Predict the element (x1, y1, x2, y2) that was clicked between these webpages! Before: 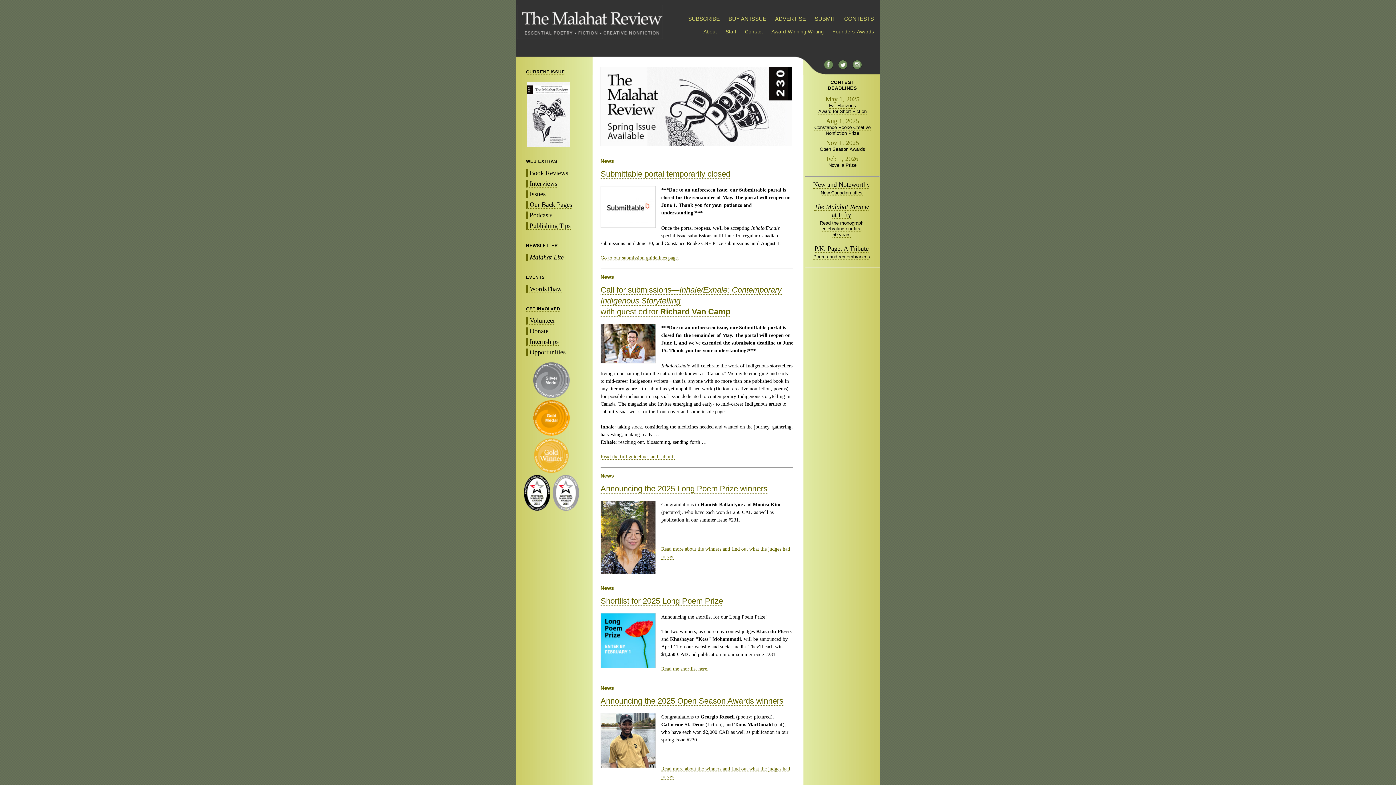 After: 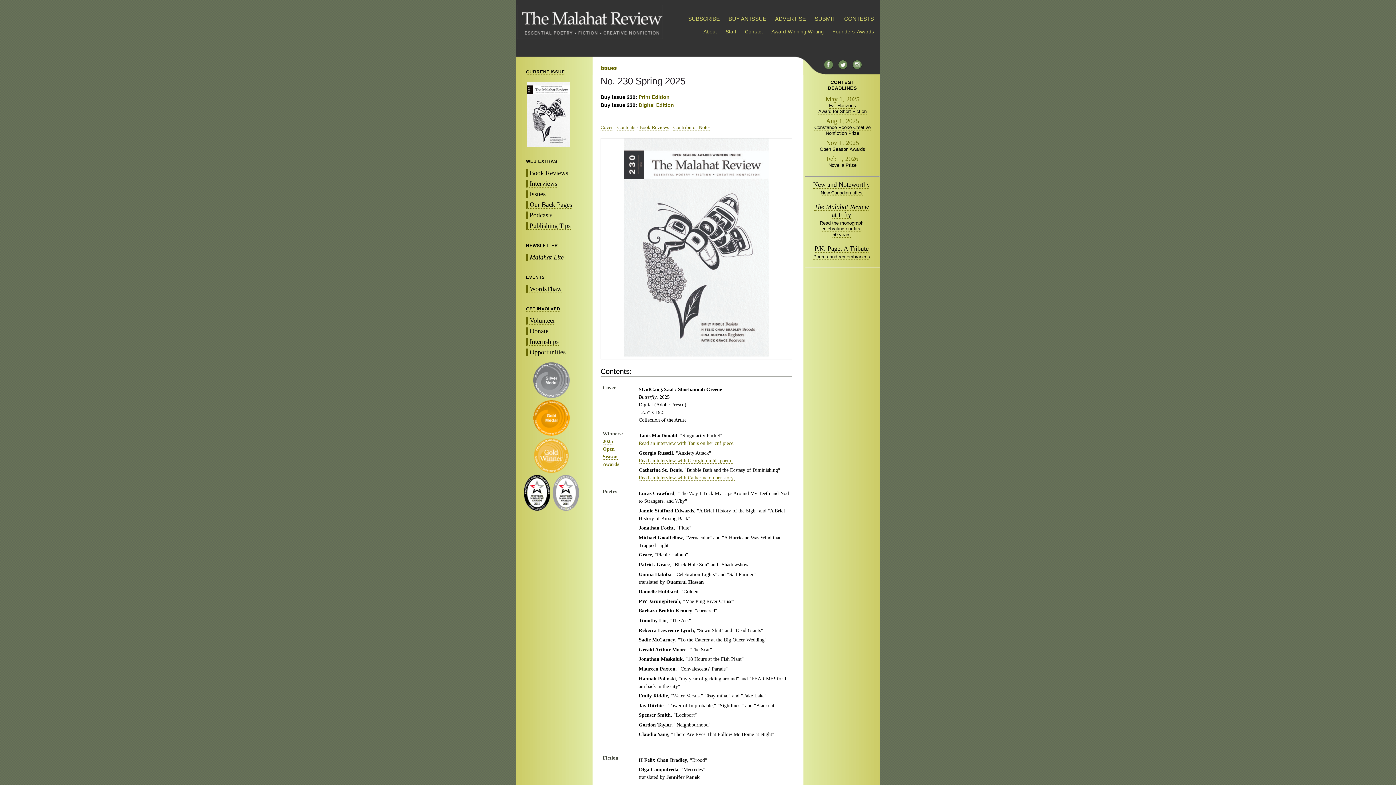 Action: label: CURRENT ISSUE bbox: (526, 69, 565, 74)